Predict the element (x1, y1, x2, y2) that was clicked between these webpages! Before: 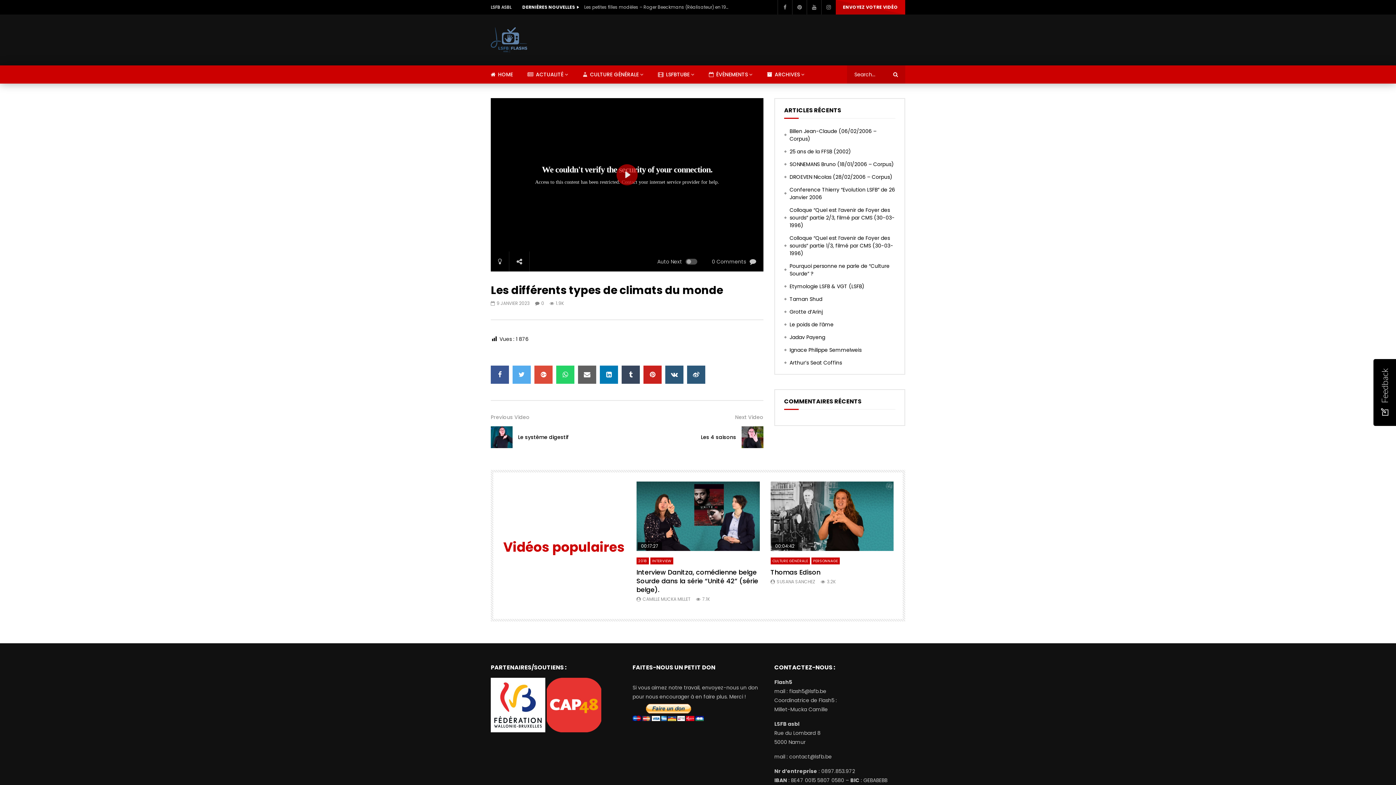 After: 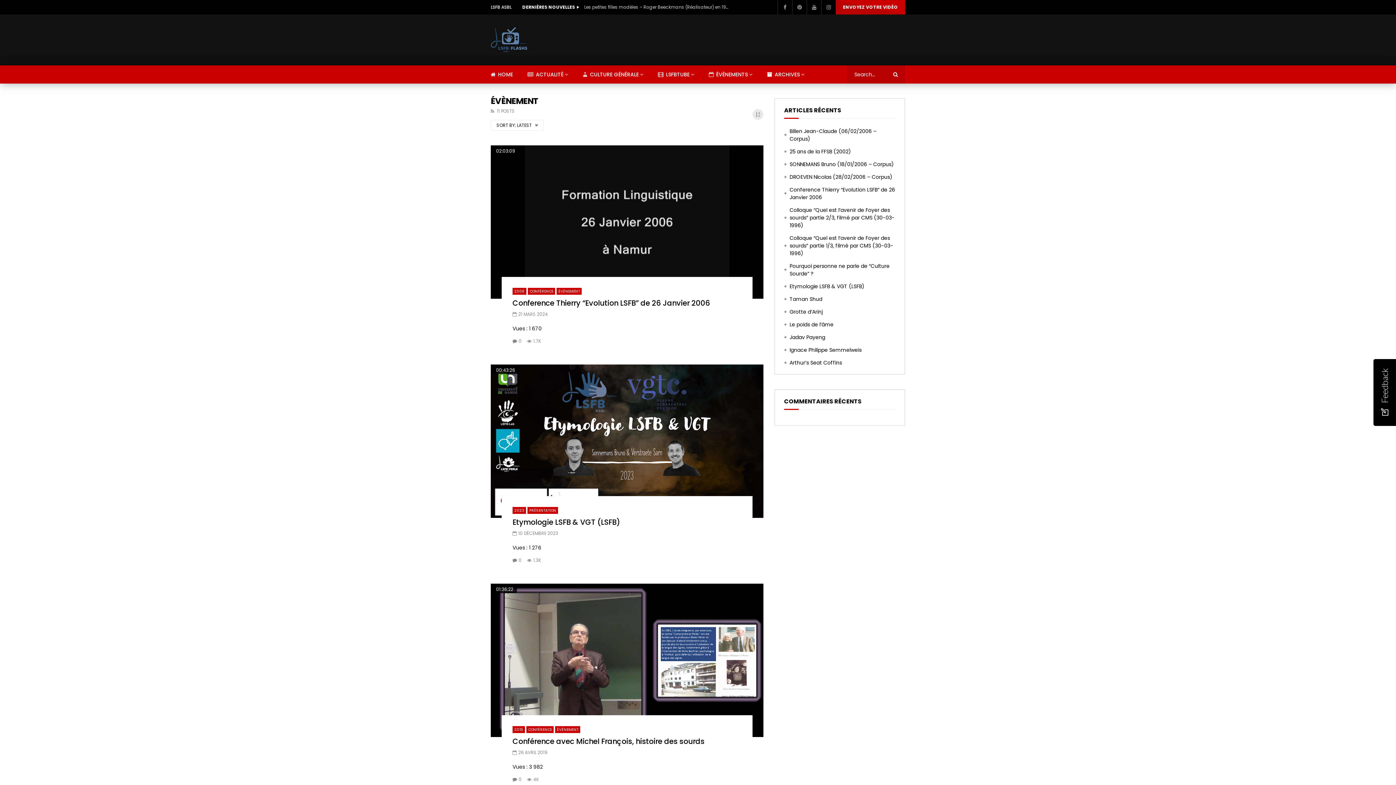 Action: bbox: (701, 65, 760, 83) label:  ÉVÈNEMENTS